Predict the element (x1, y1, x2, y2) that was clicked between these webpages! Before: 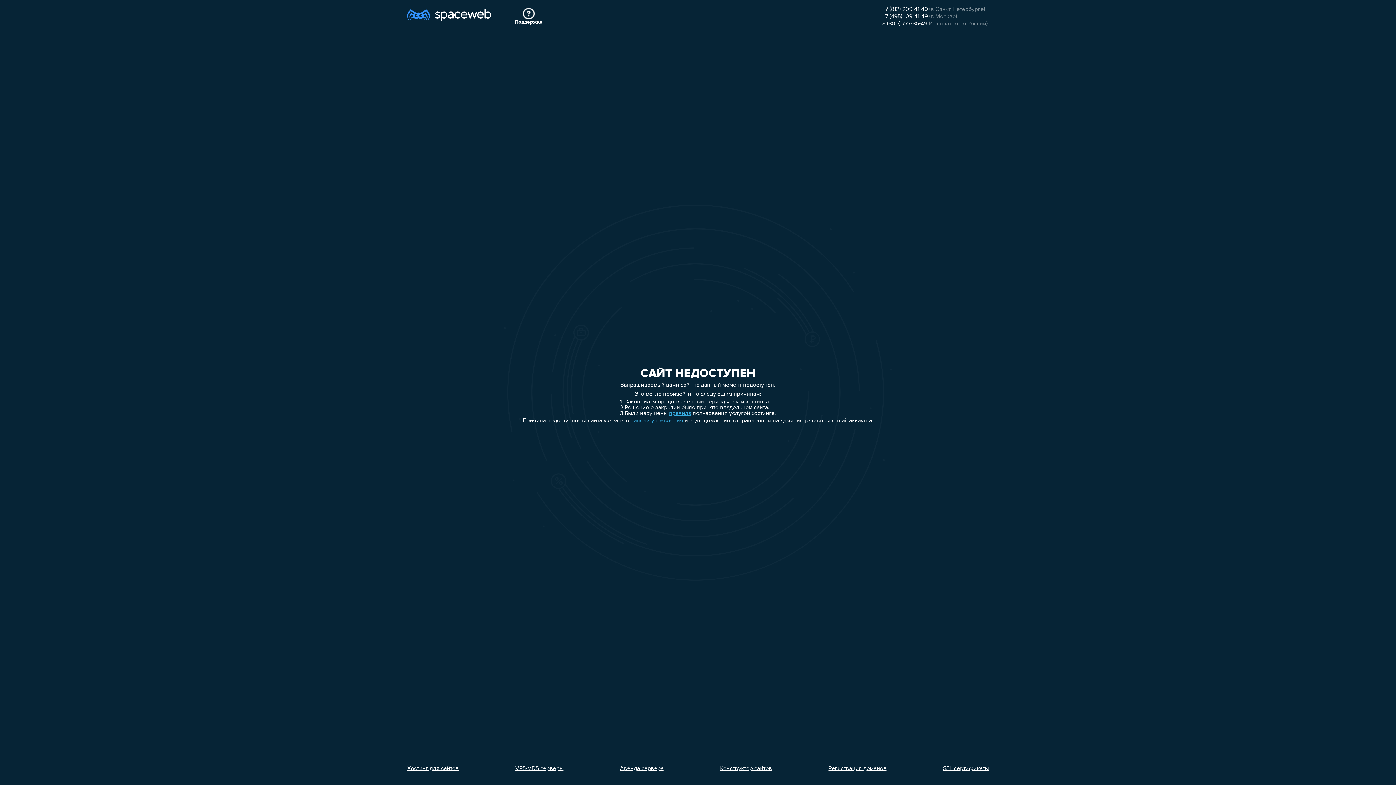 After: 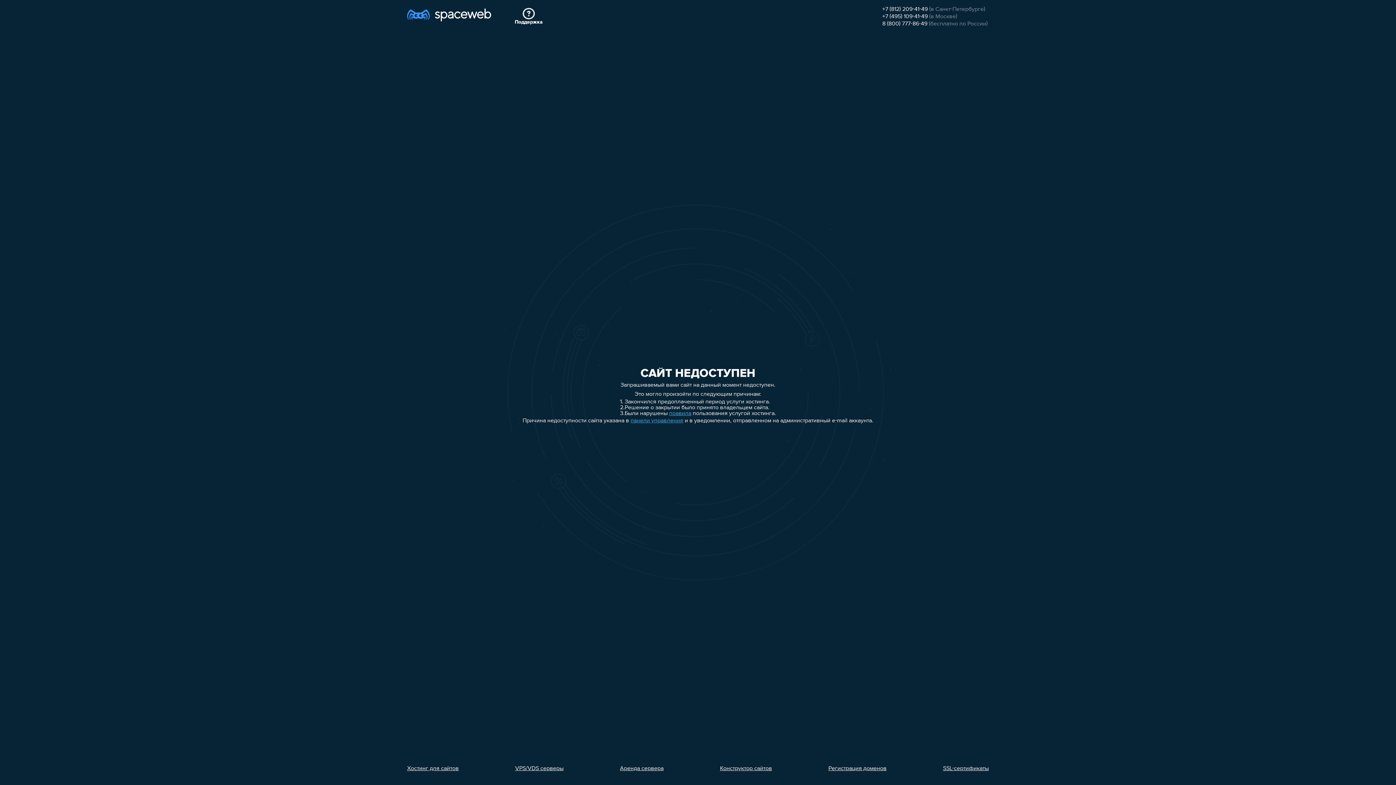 Action: bbox: (828, 766, 886, 772) label: Регистрация доменов